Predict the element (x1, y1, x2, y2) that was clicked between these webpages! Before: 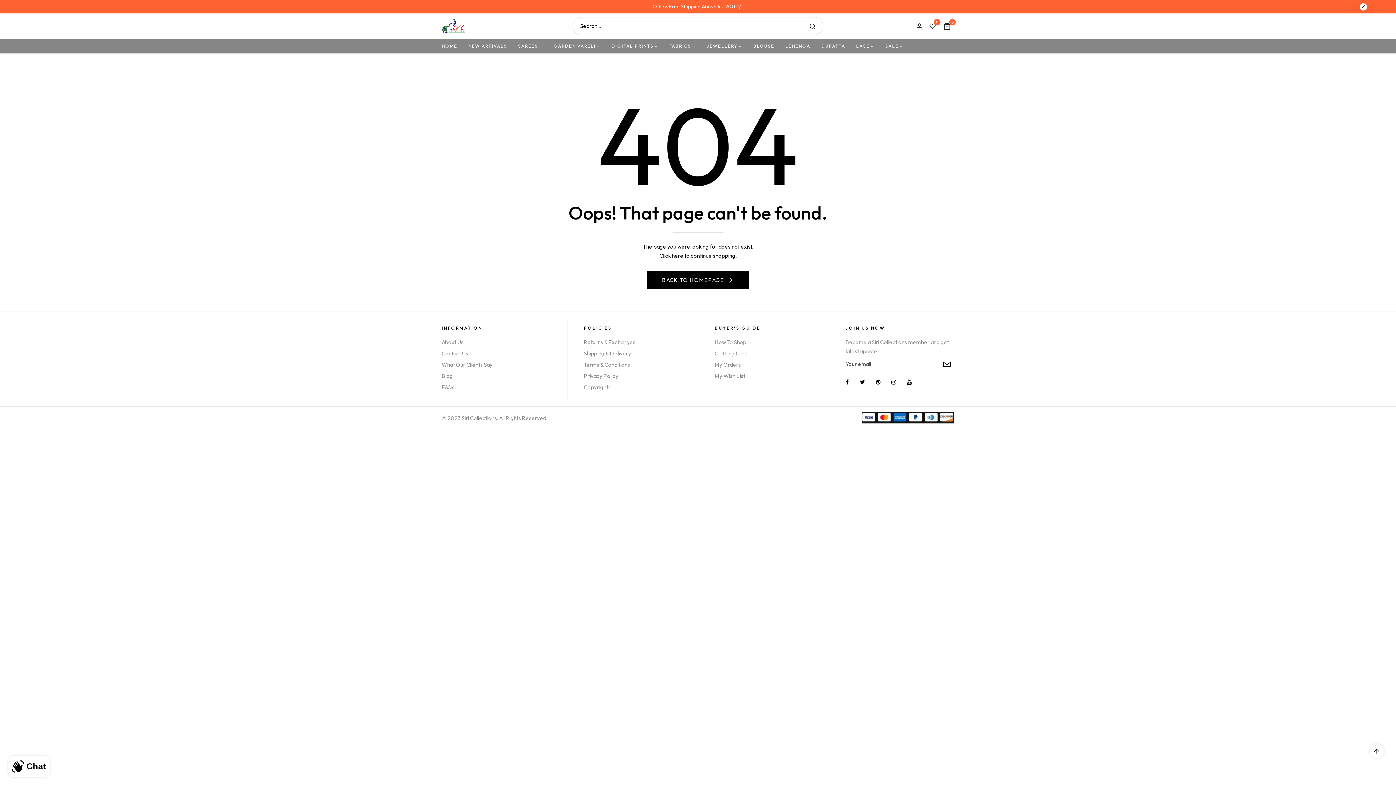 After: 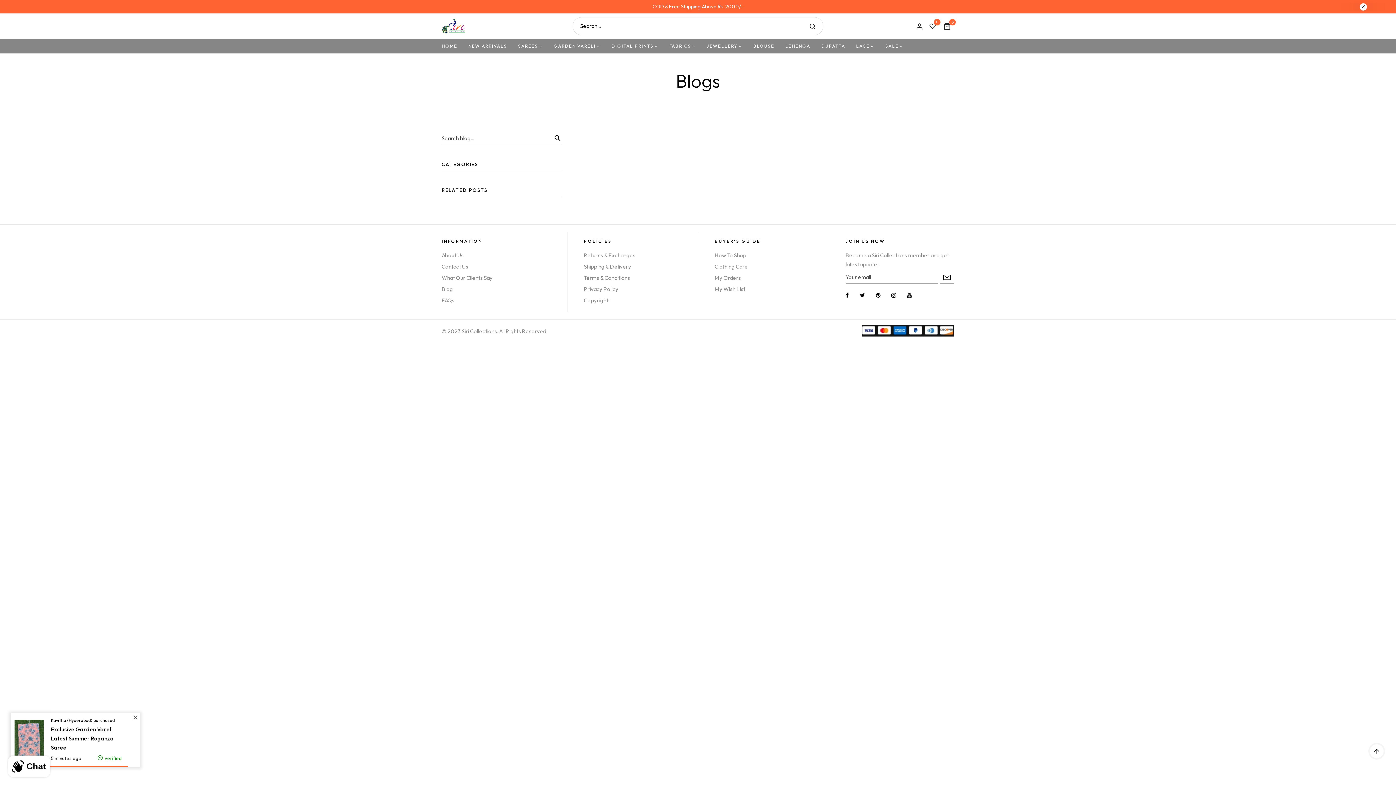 Action: bbox: (441, 372, 453, 379) label: Blog